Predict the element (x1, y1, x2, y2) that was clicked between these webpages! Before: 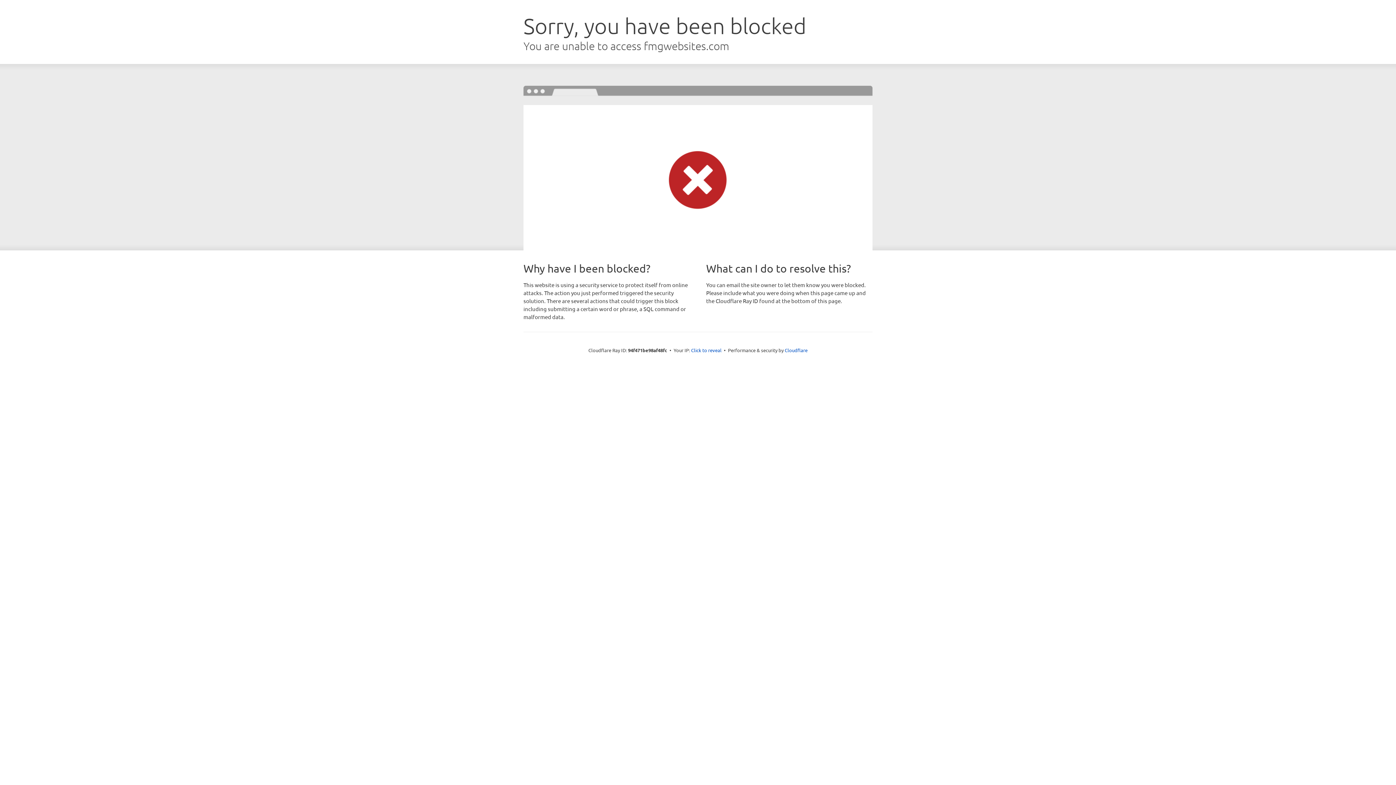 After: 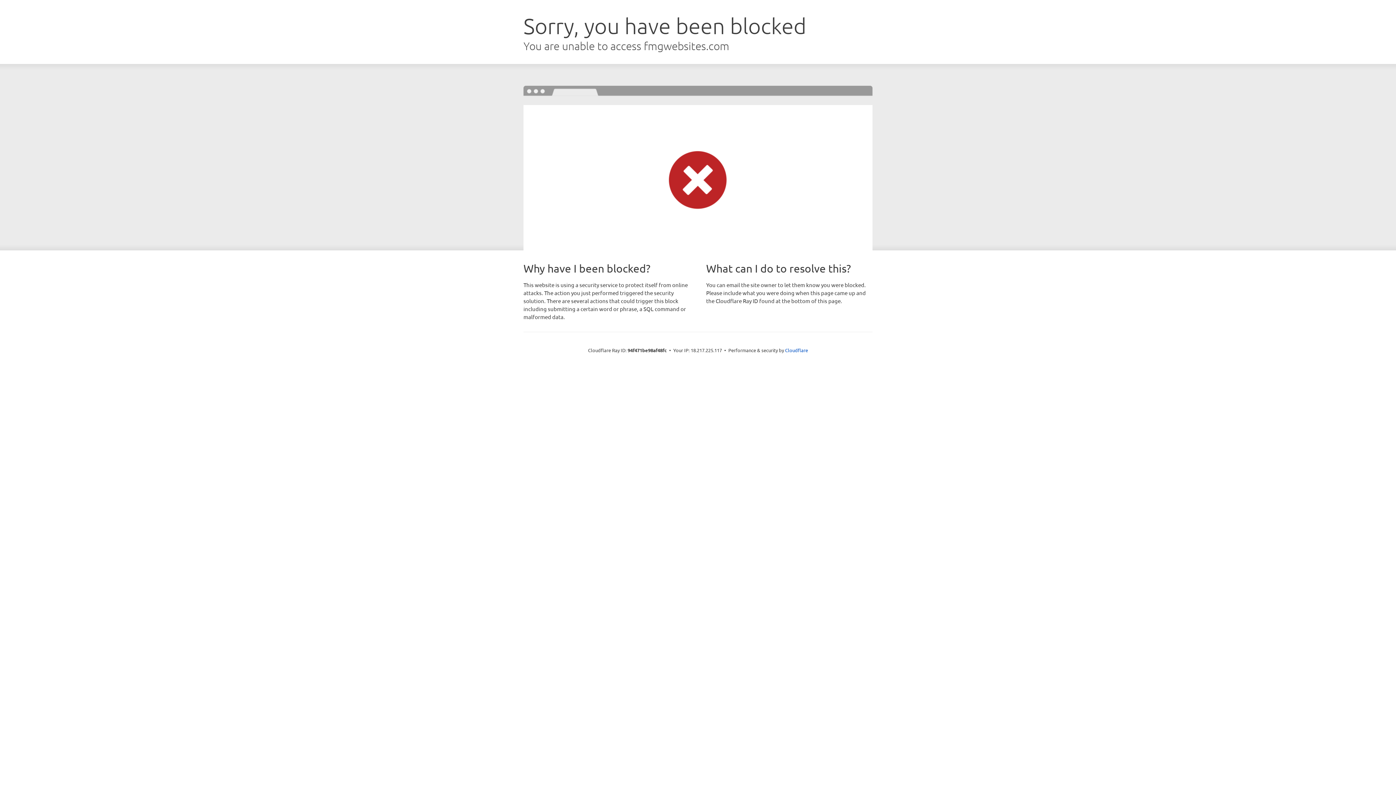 Action: label: Click to reveal bbox: (691, 346, 721, 353)